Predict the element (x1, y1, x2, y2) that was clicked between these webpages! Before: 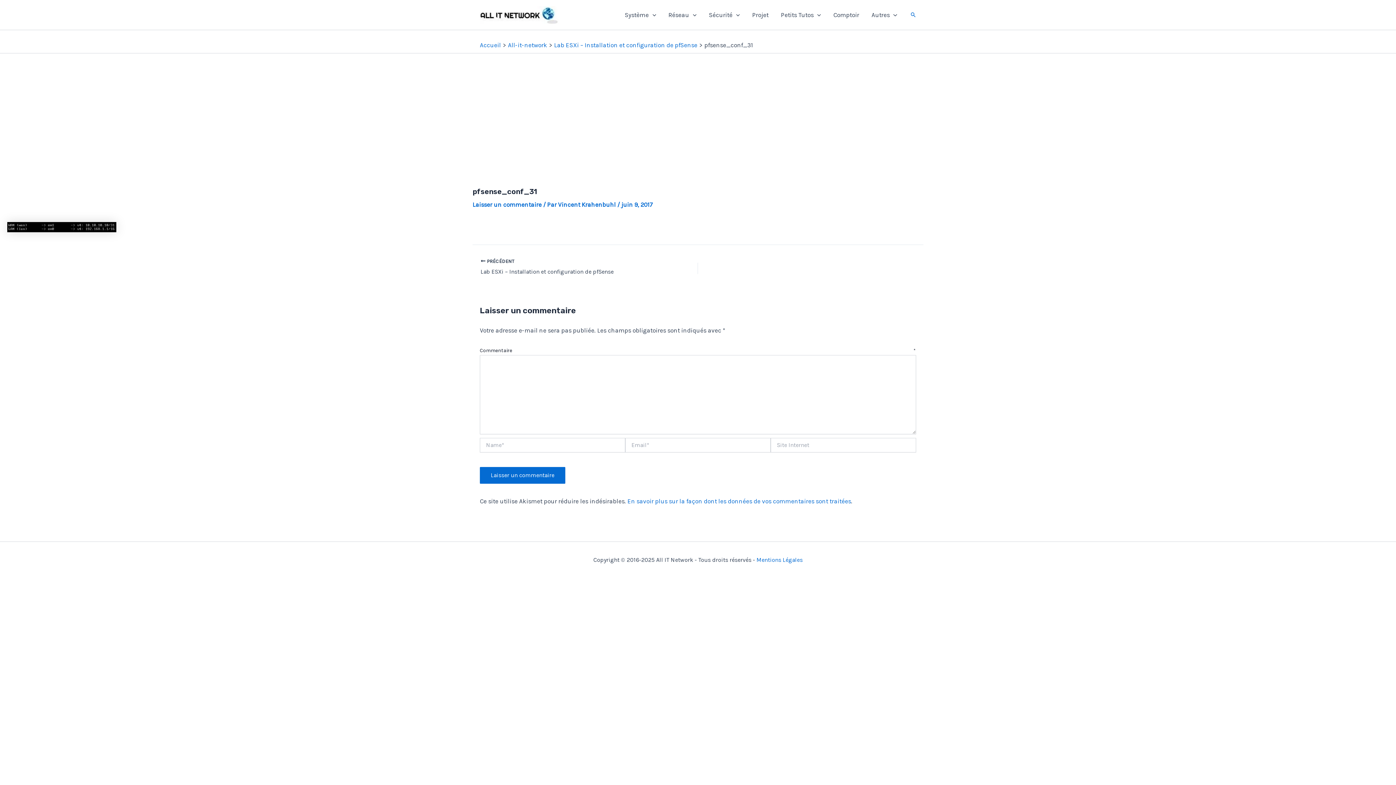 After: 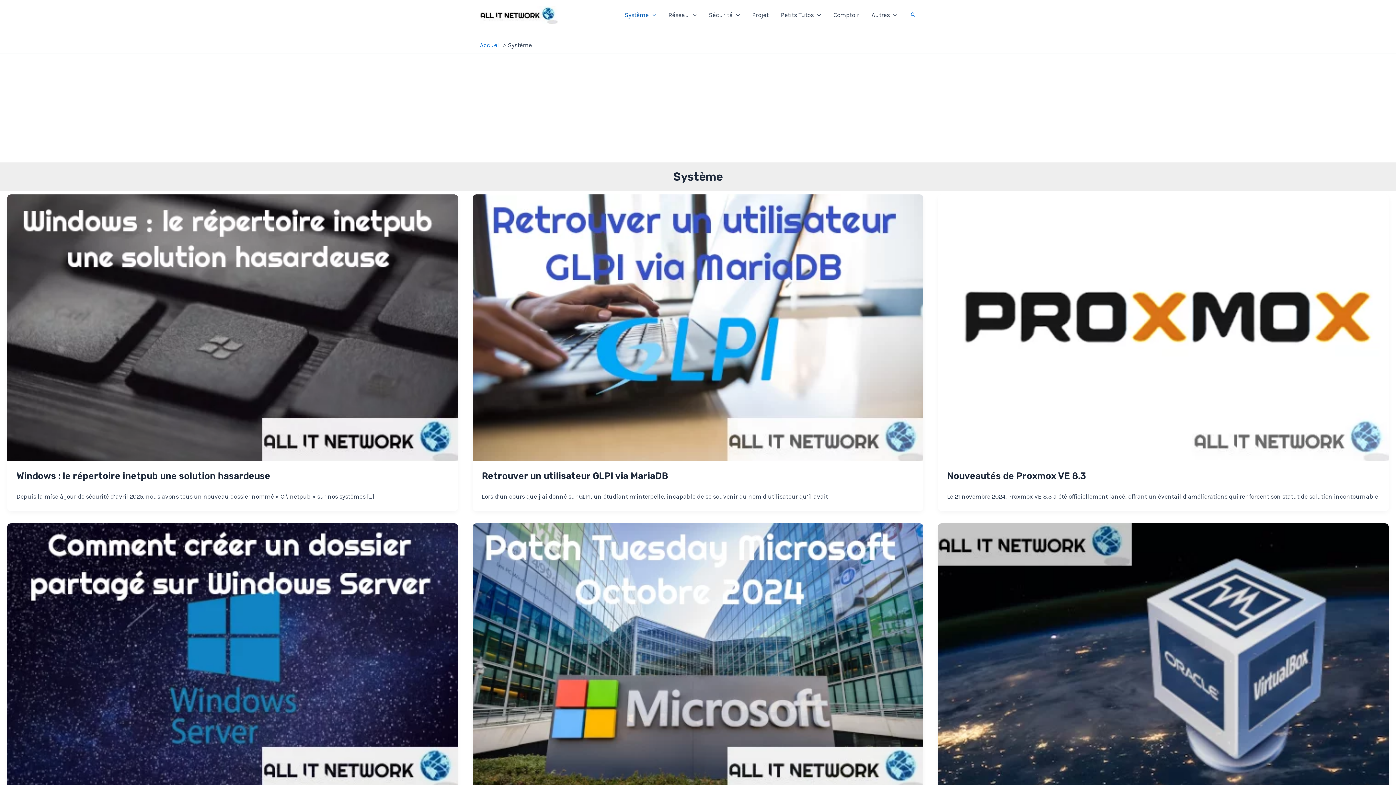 Action: label: Système bbox: (618, 0, 662, 29)